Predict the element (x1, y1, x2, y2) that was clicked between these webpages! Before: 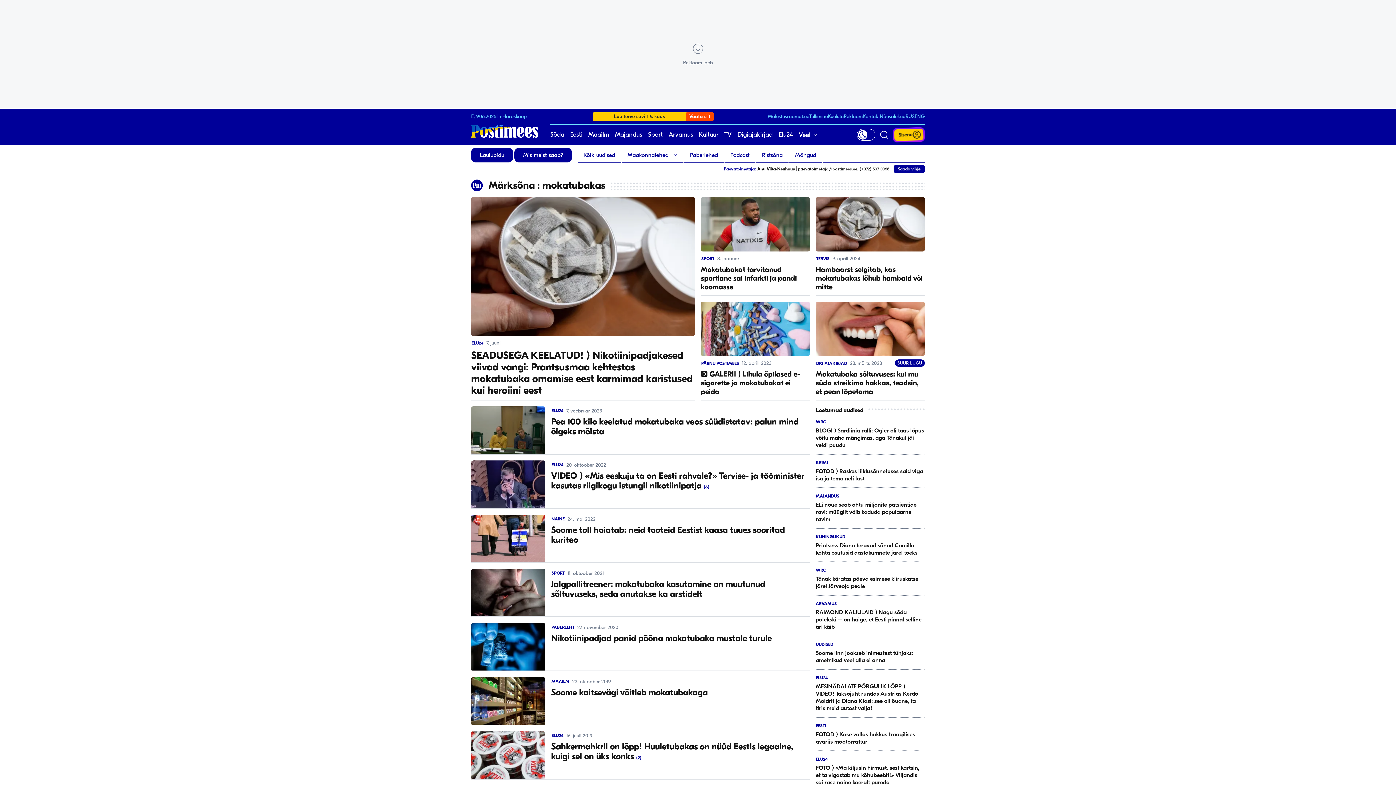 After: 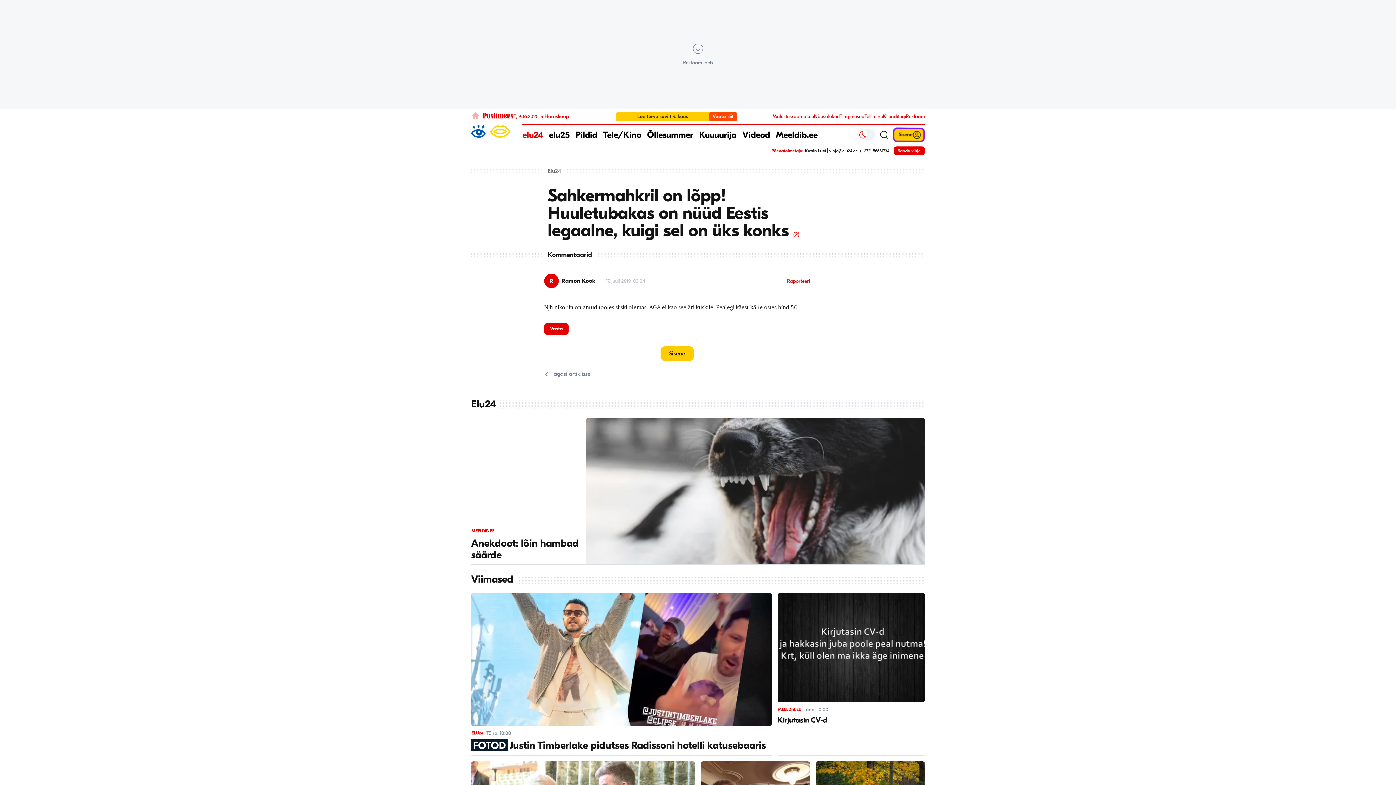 Action: label: ELU24
16. juuli 2019
Sahkermahkril on lõpp! Huuletubakas on nüüd Eestis legaalne, kuigi sel on üks konks (2) bbox: (471, 731, 810, 779)